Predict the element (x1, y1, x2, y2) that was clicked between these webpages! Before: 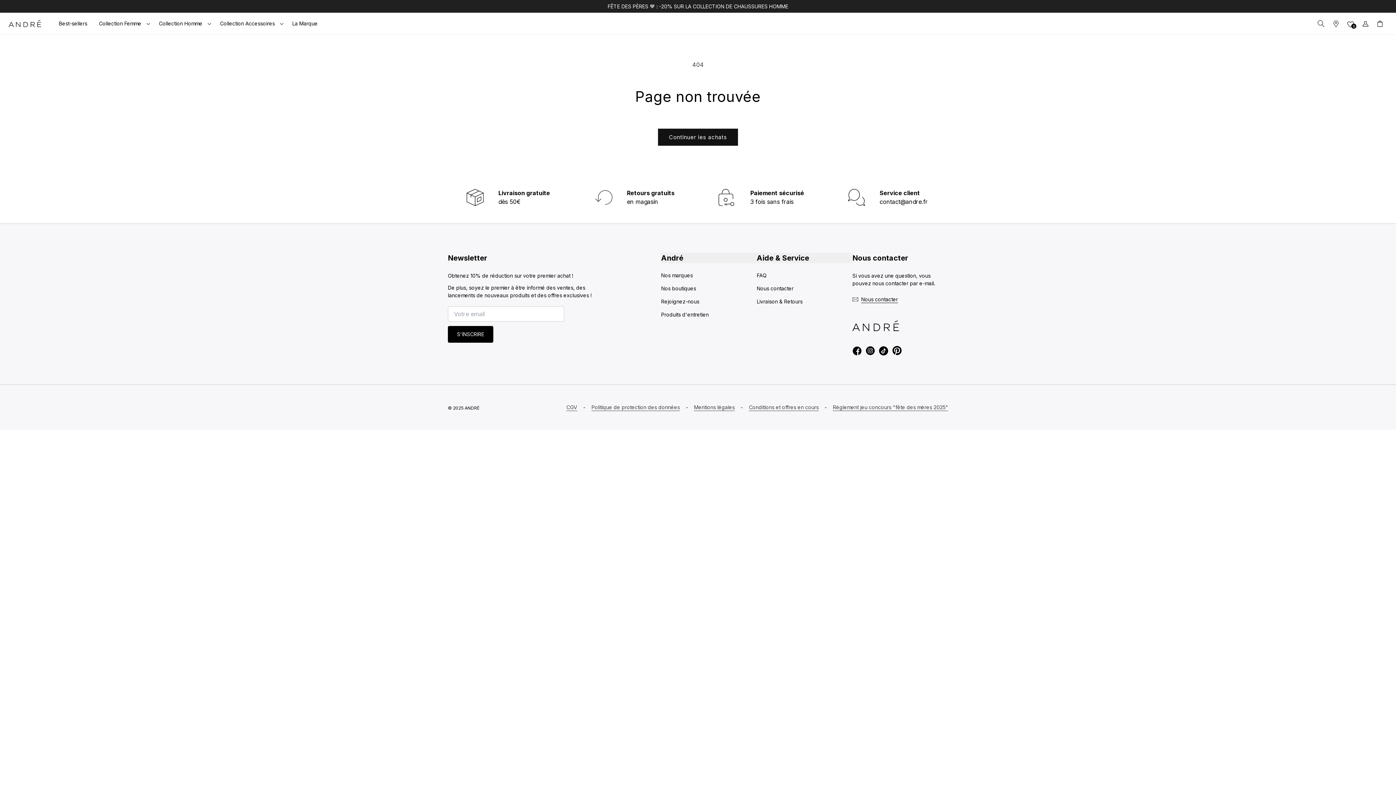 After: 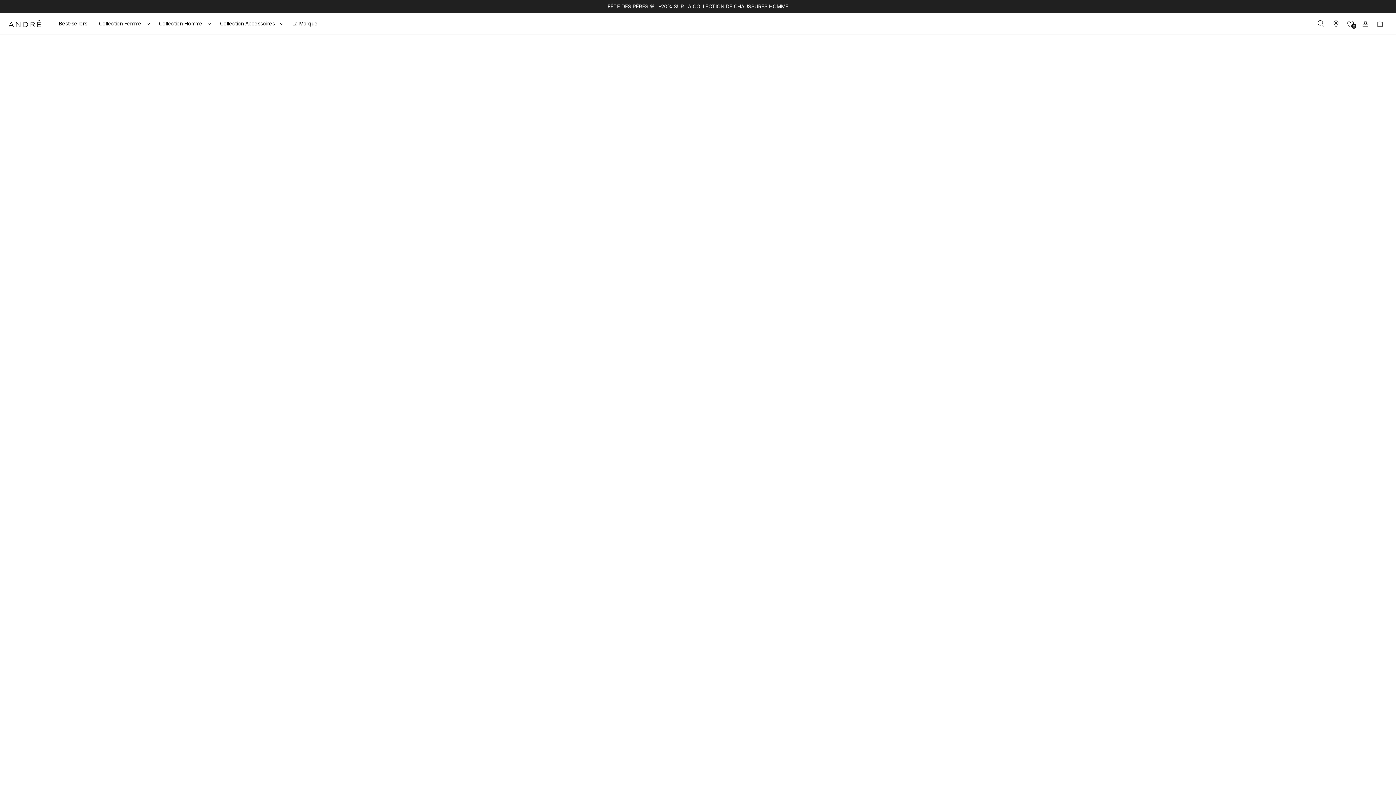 Action: bbox: (1333, 15, 1338, 31)